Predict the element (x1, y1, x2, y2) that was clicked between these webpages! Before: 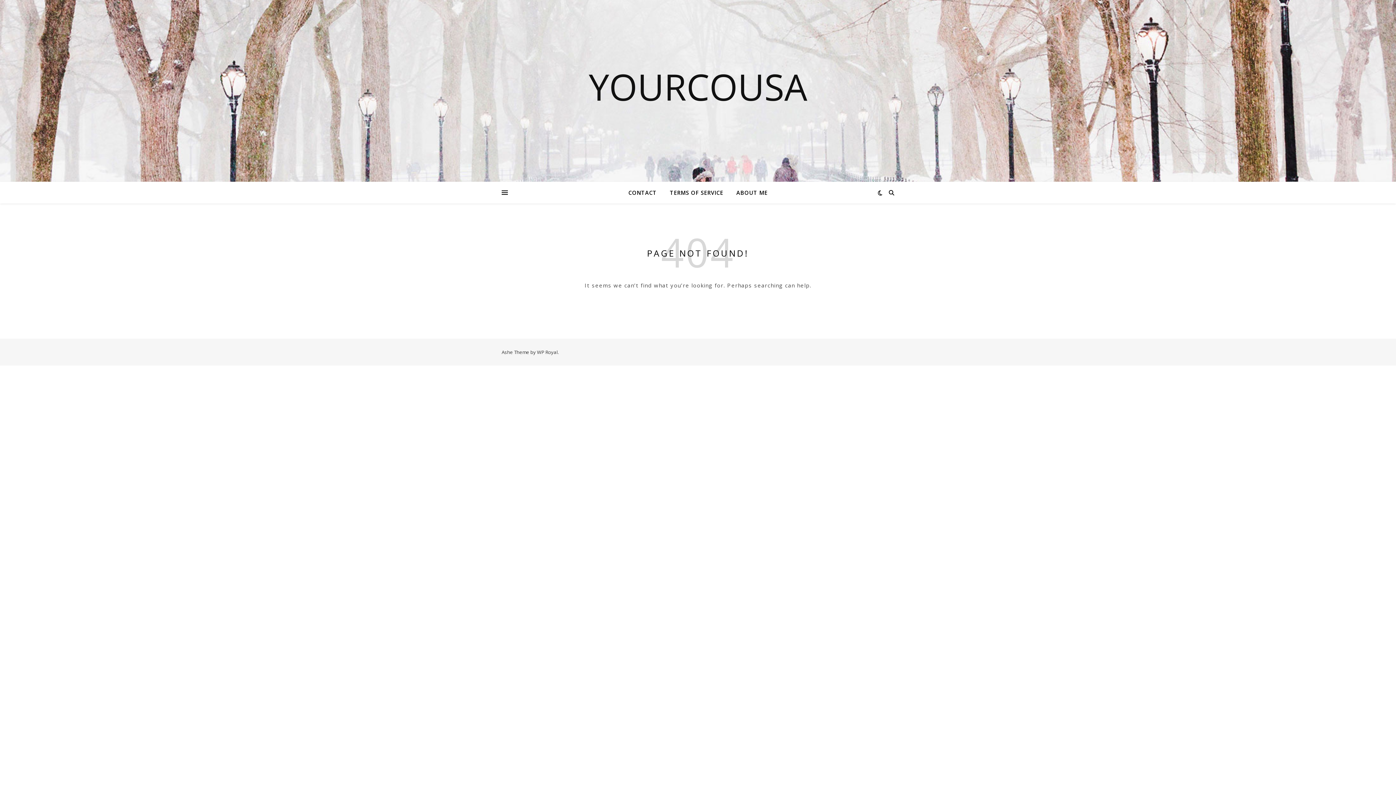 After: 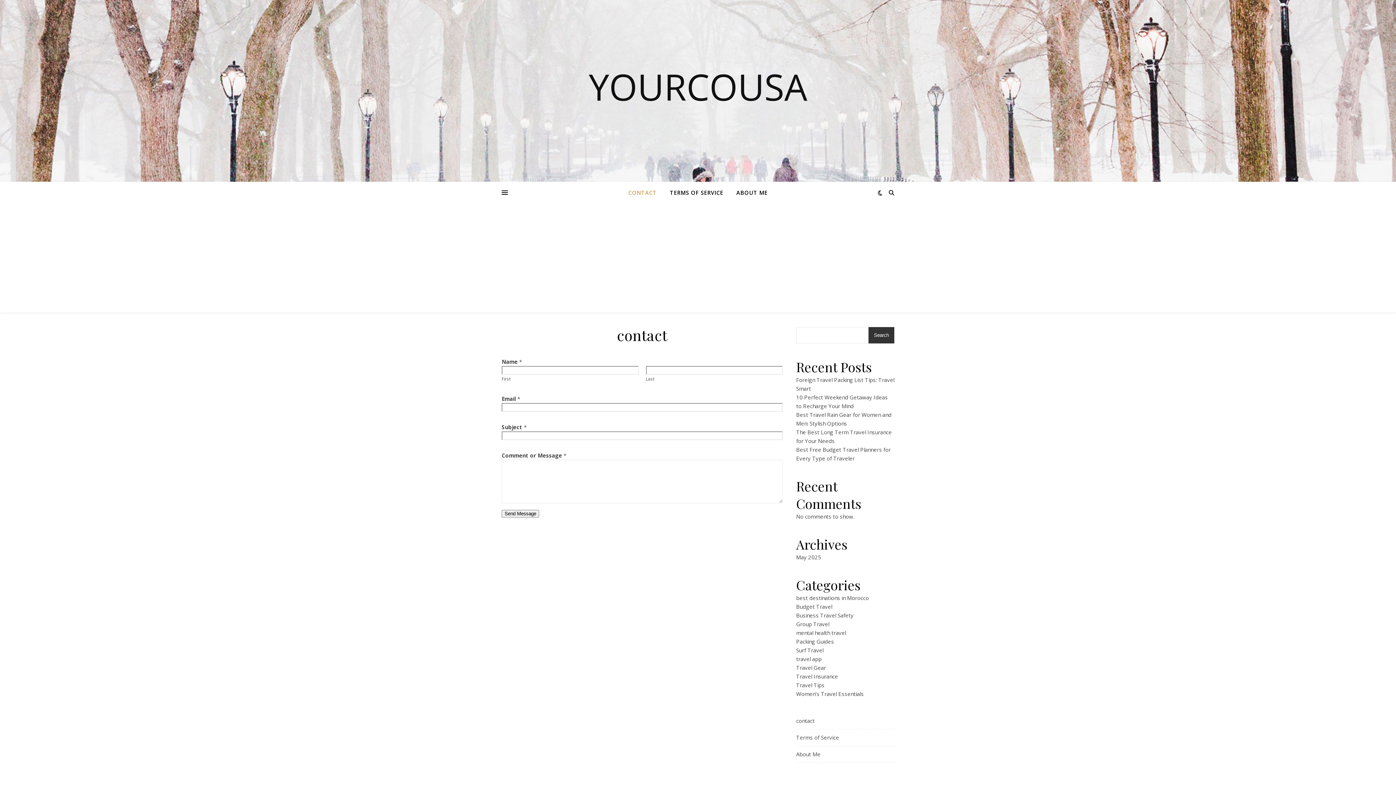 Action: label: CONTACT bbox: (628, 181, 662, 203)